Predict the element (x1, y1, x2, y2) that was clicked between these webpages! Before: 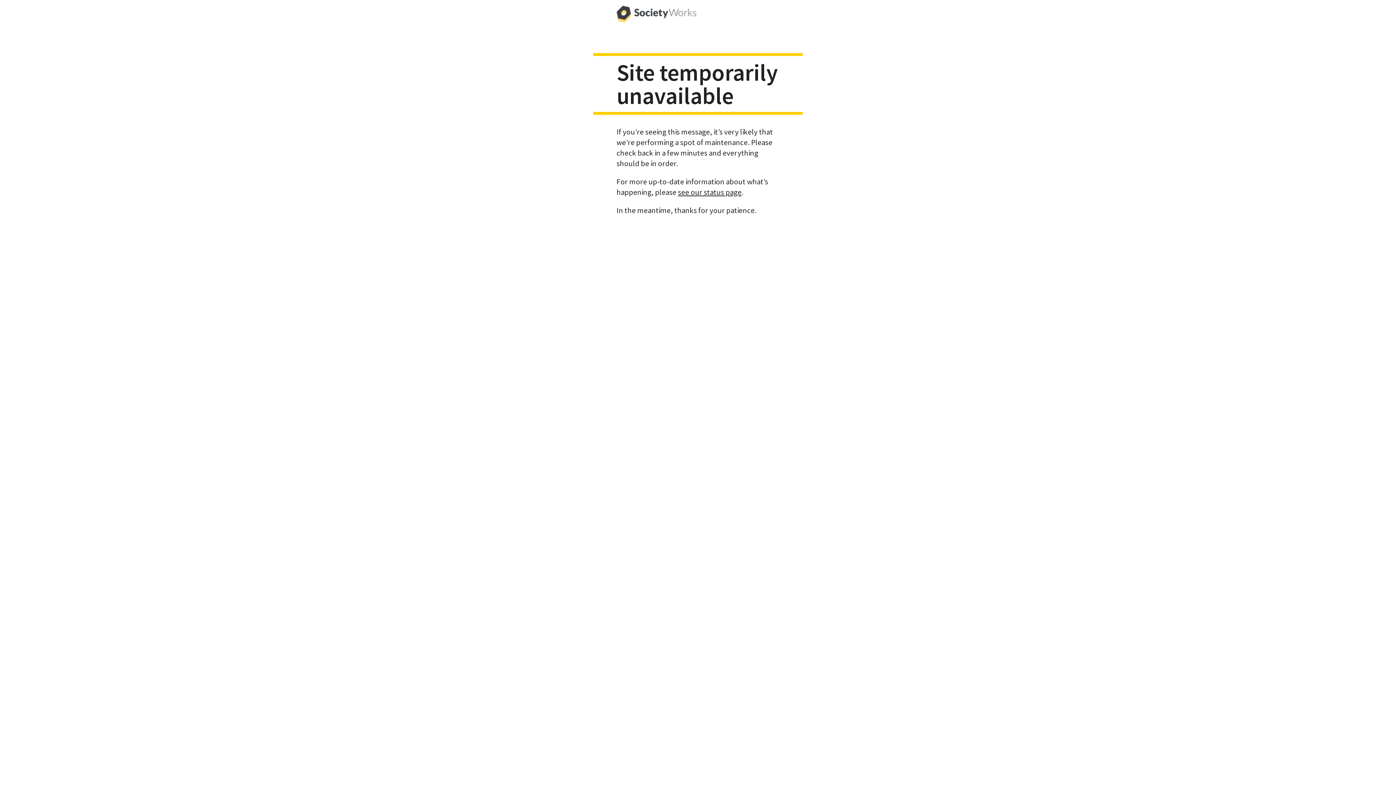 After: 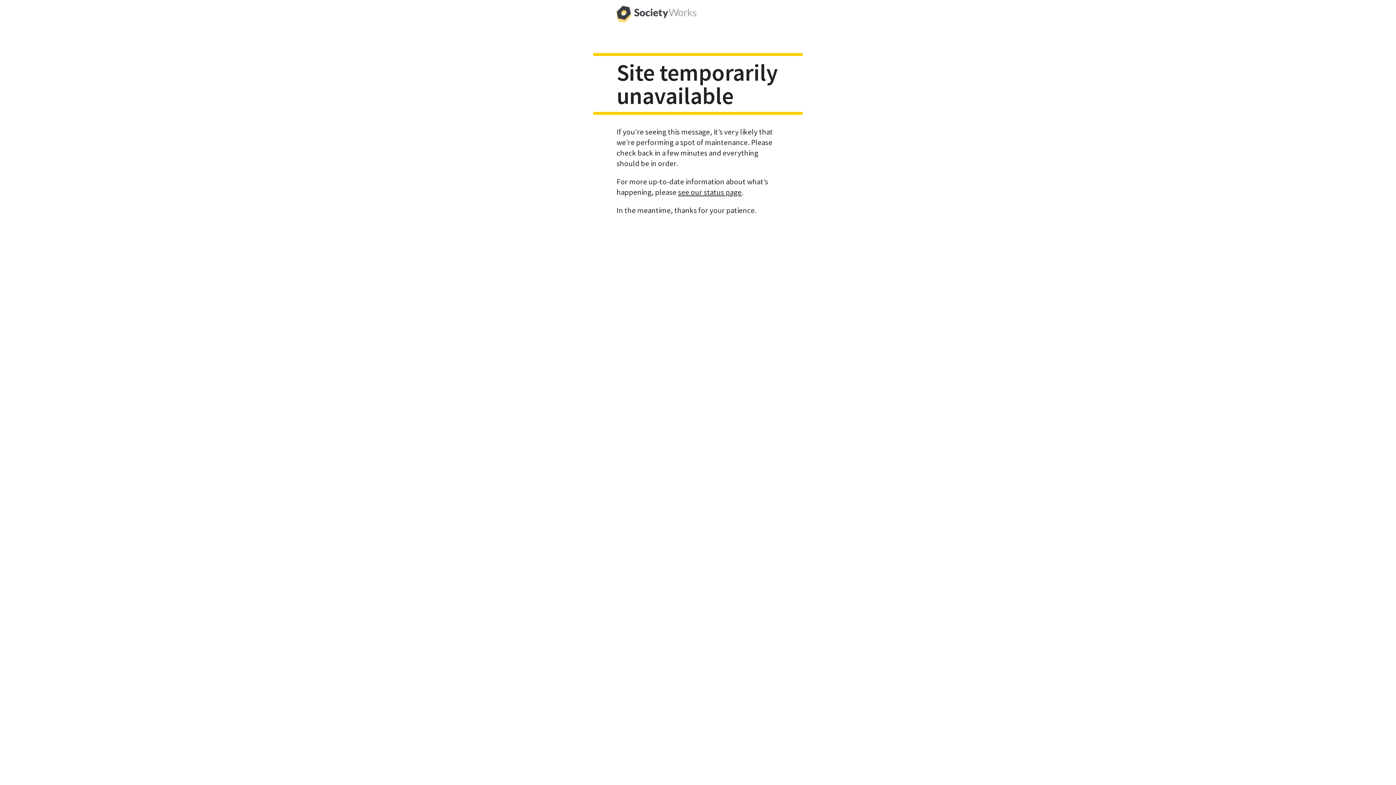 Action: bbox: (616, 0, 696, 29)